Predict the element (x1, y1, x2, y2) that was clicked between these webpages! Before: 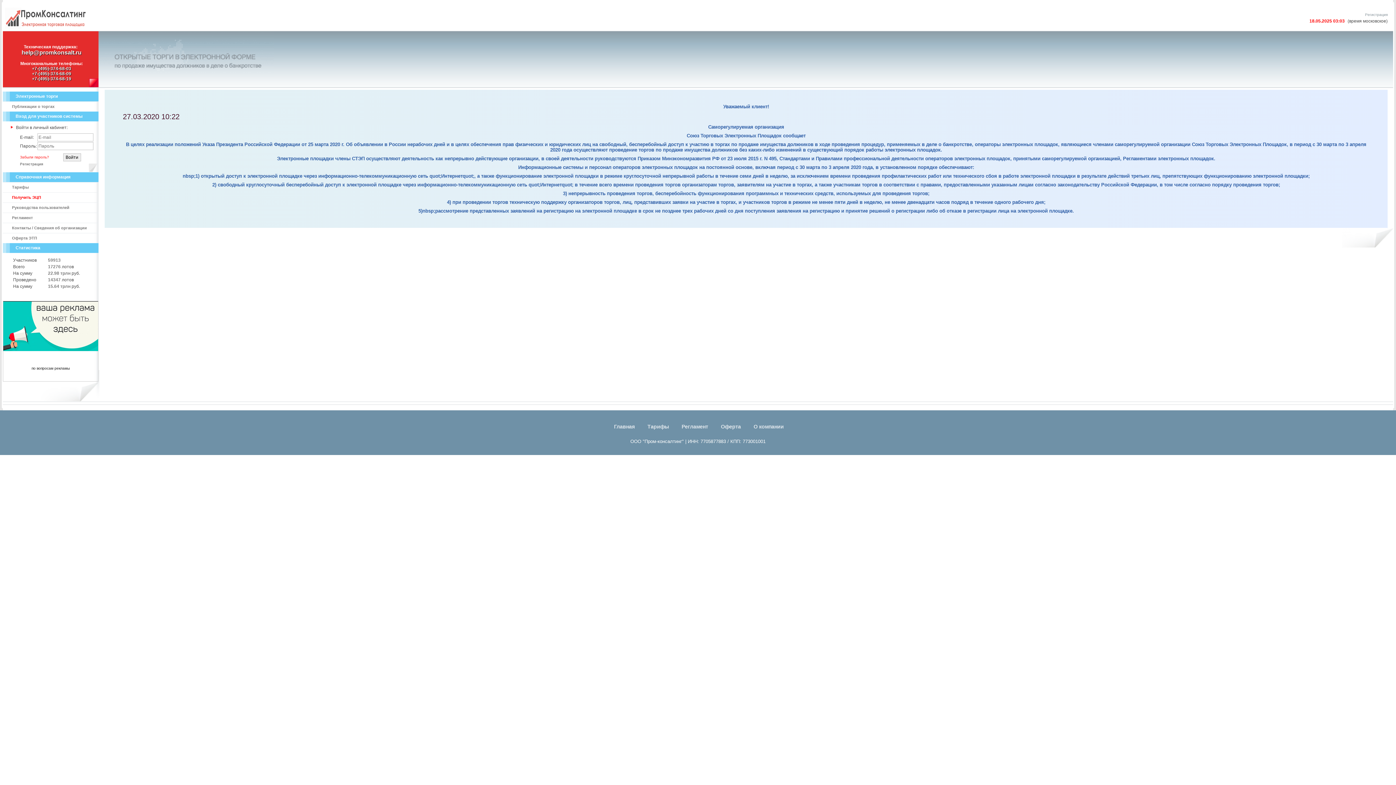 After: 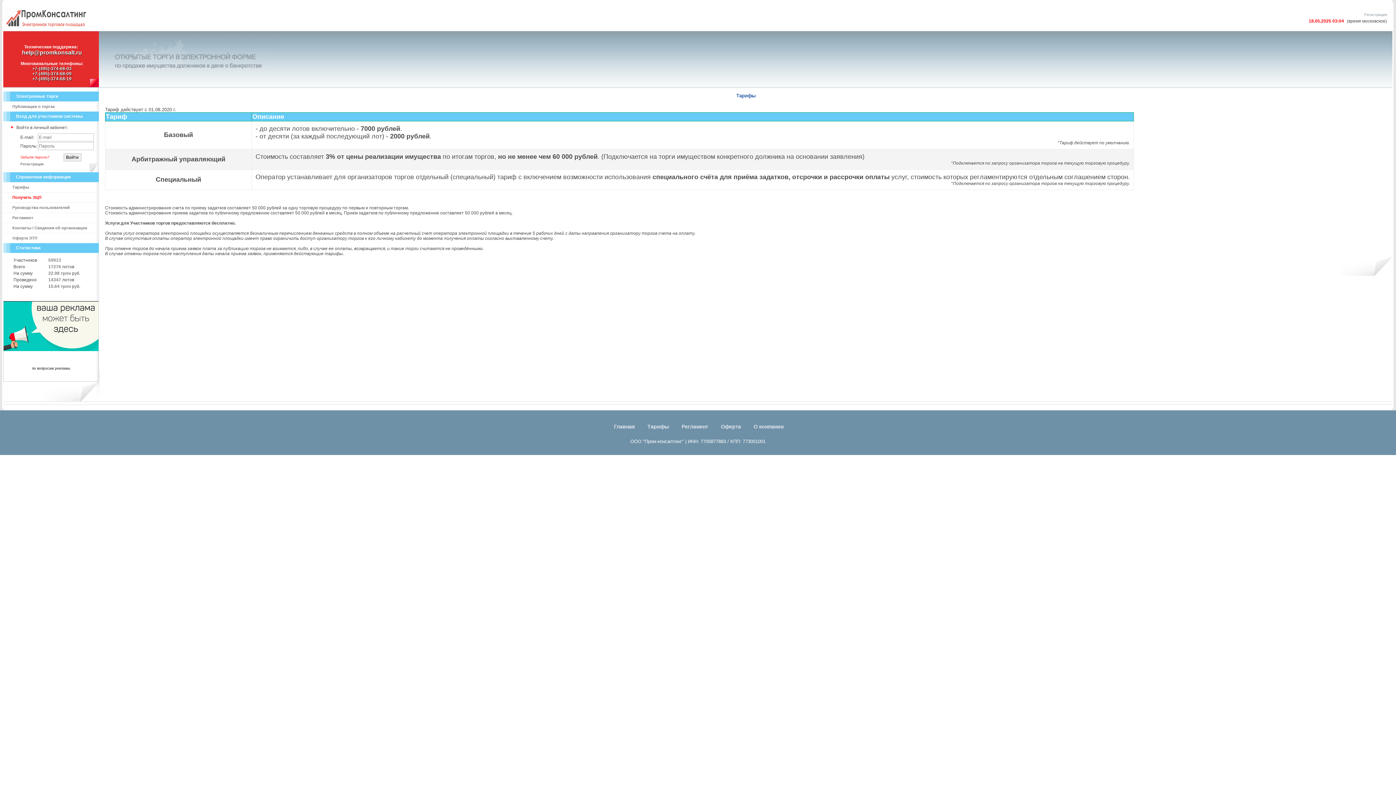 Action: bbox: (12, 182, 98, 192) label: Тарифы